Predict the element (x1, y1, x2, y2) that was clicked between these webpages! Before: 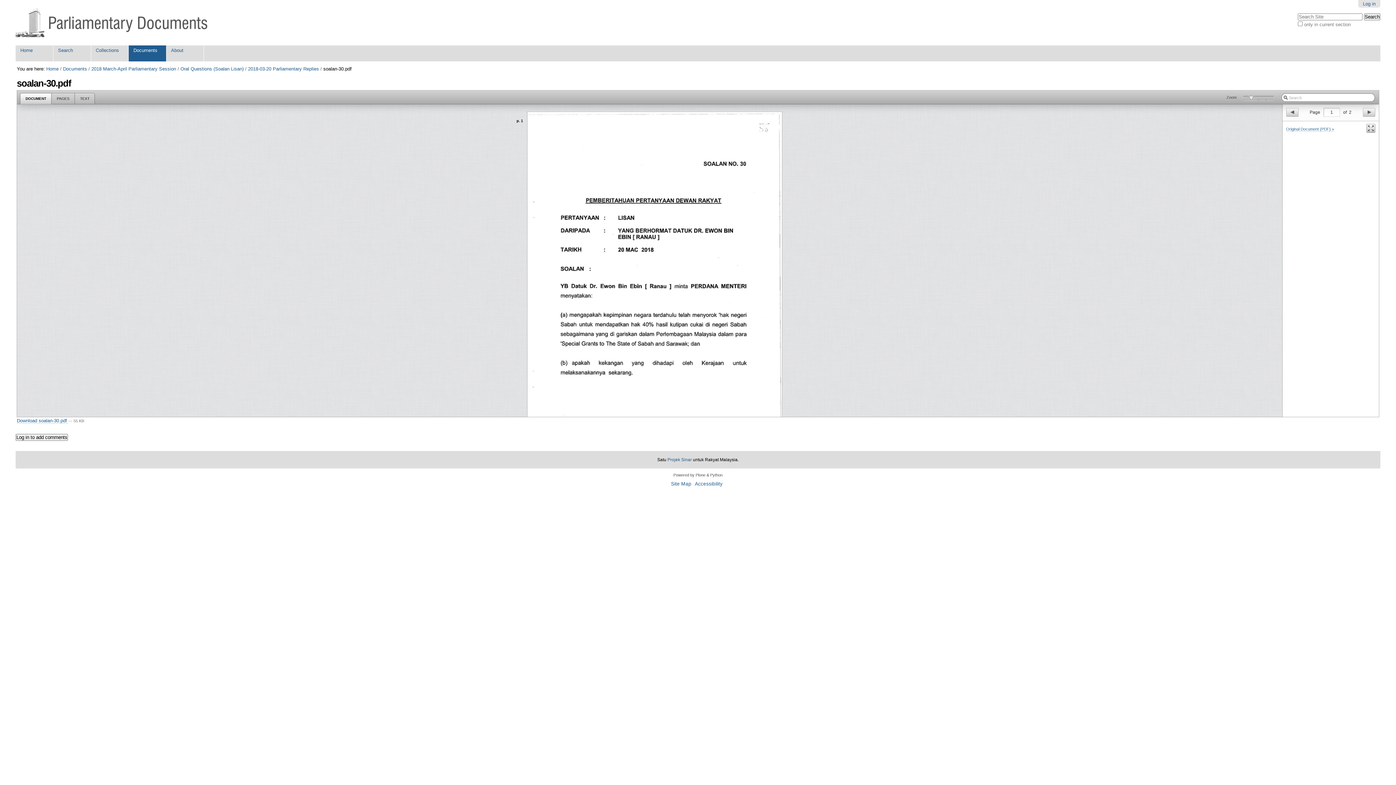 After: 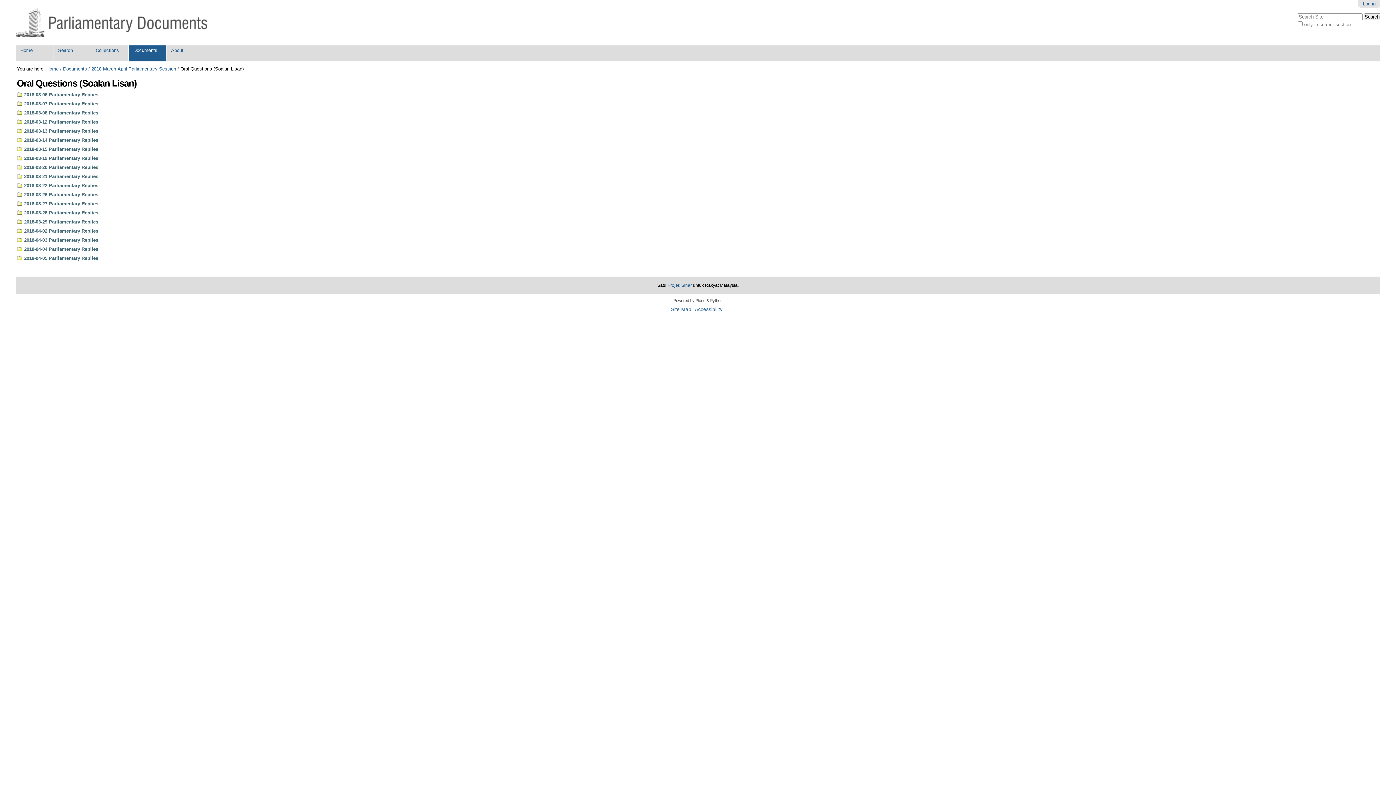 Action: label: Oral Questions (Soalan Lisan) bbox: (180, 66, 243, 71)